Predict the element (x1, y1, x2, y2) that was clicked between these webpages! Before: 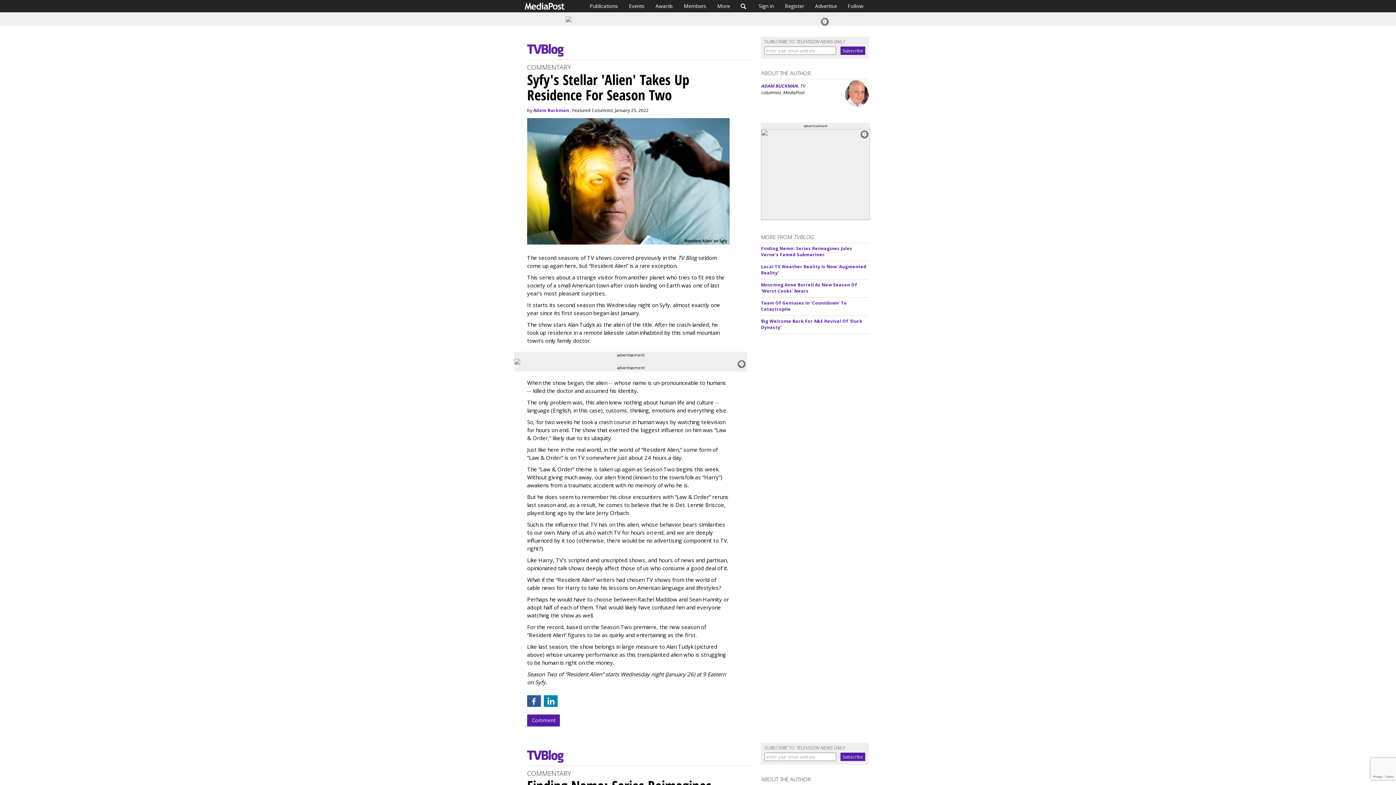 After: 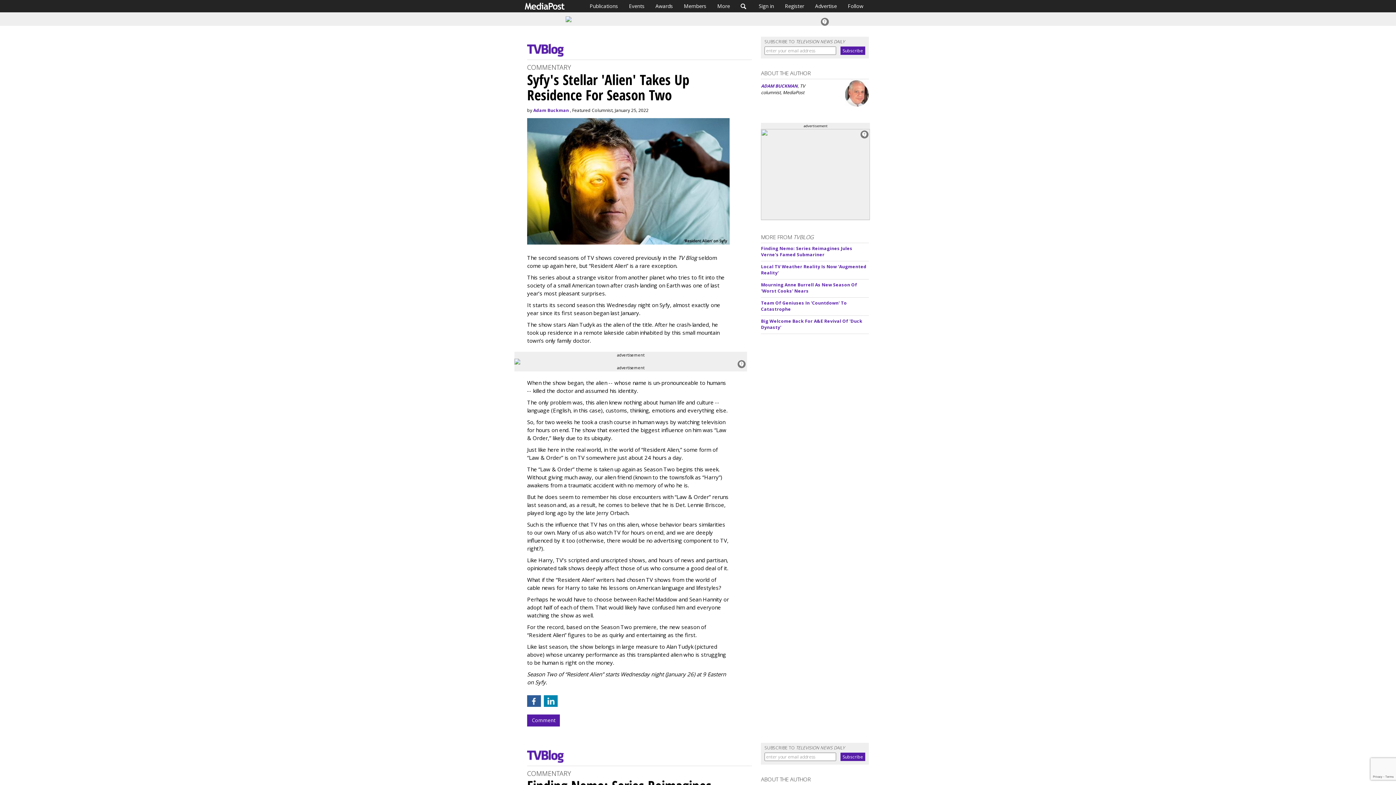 Action: bbox: (565, 16, 830, 22)